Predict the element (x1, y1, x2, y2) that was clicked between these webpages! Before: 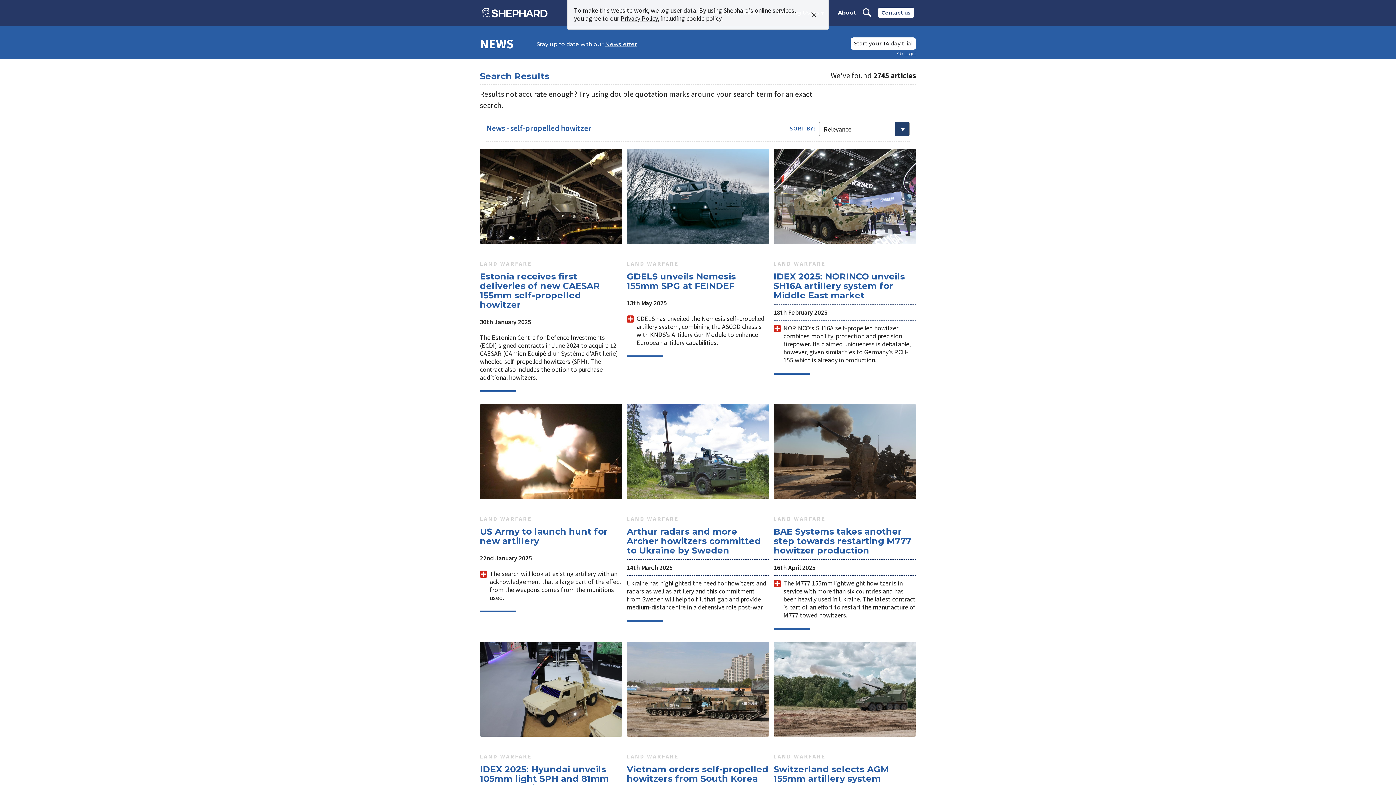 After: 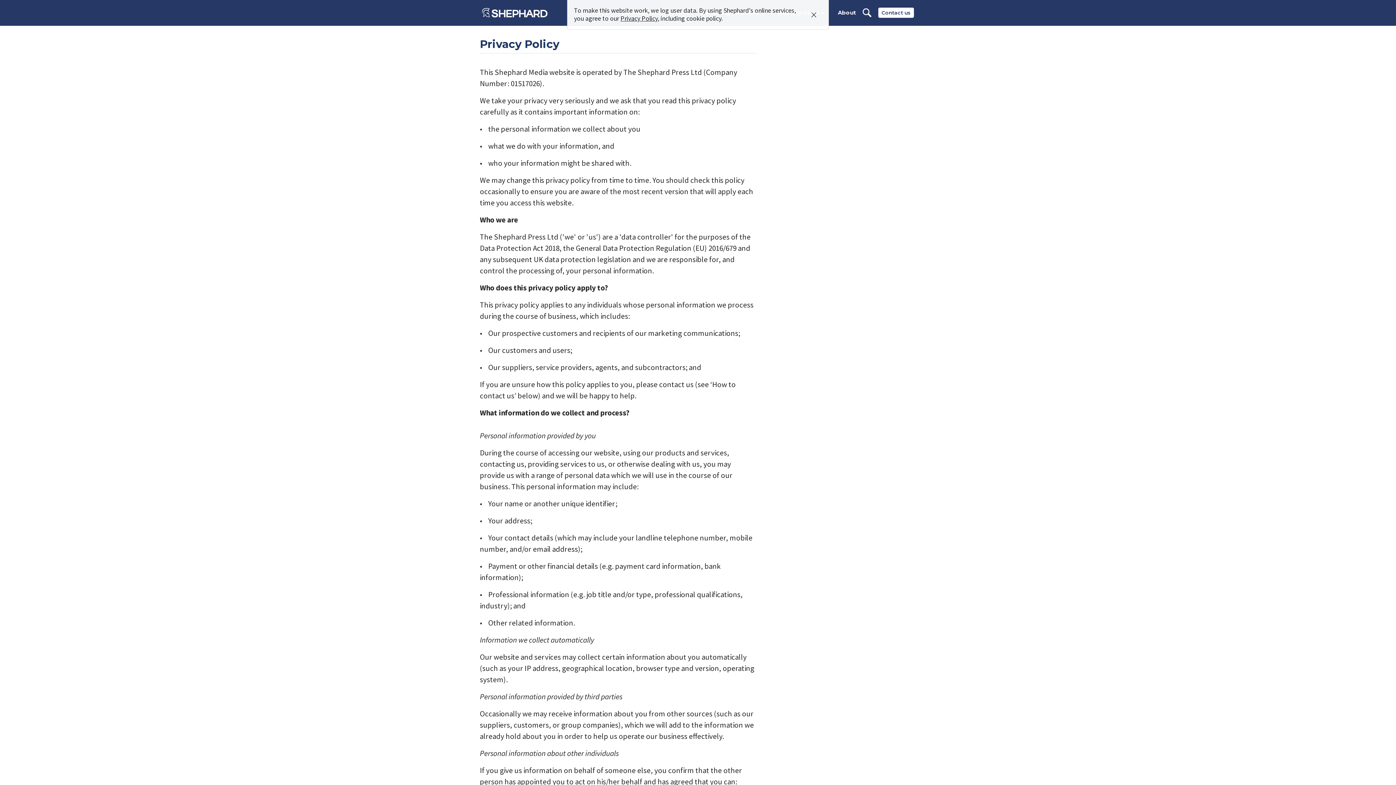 Action: label: Privacy Policy bbox: (620, 14, 657, 22)